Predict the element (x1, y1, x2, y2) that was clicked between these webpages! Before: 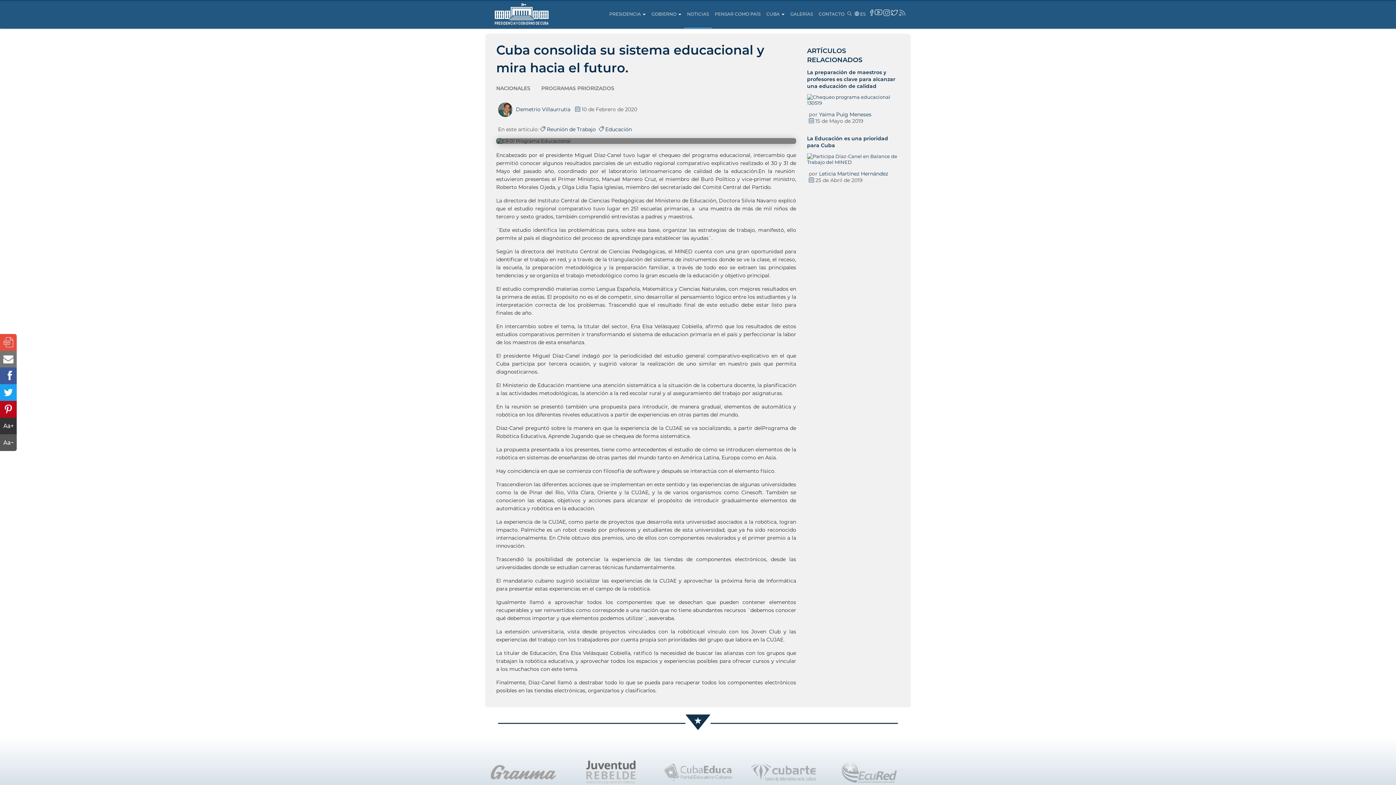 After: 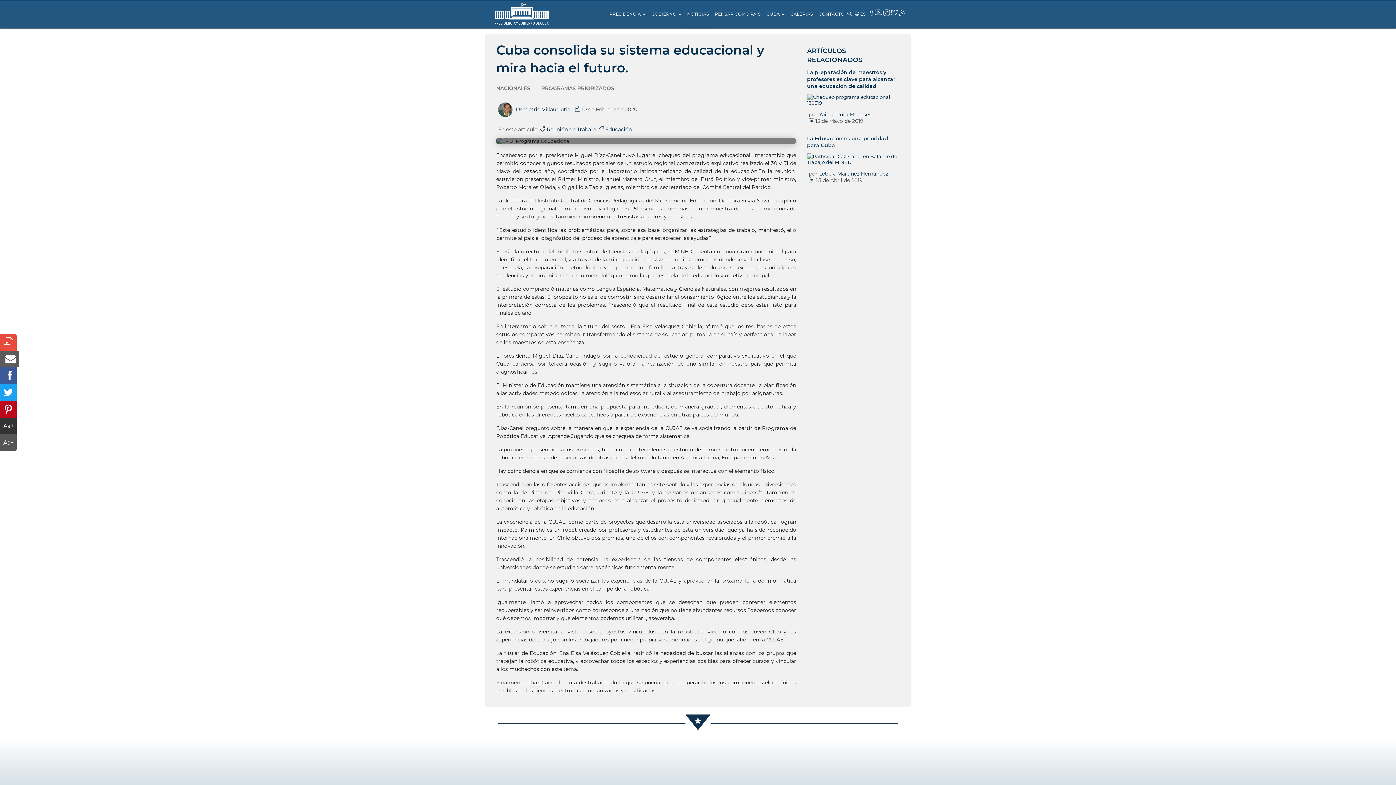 Action: bbox: (0, 350, 16, 367)